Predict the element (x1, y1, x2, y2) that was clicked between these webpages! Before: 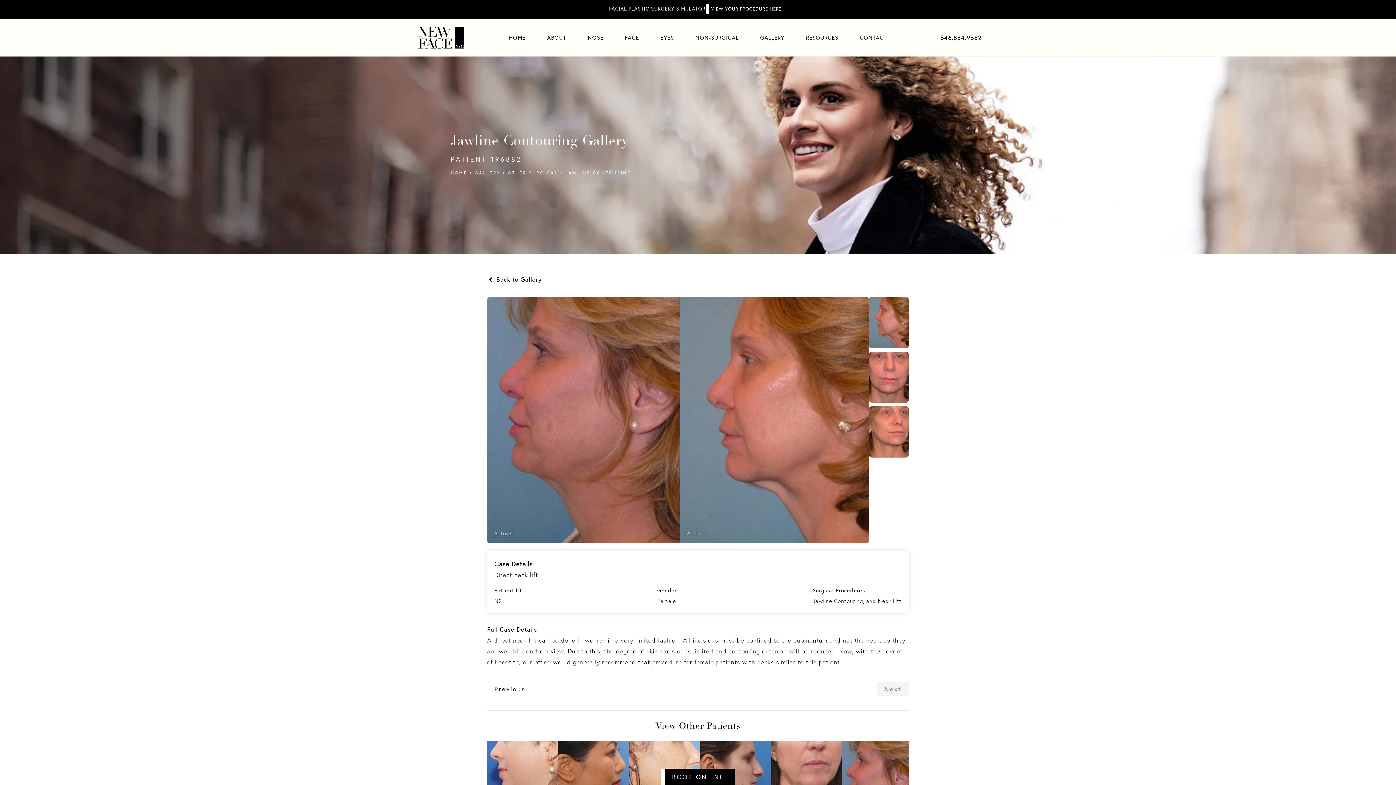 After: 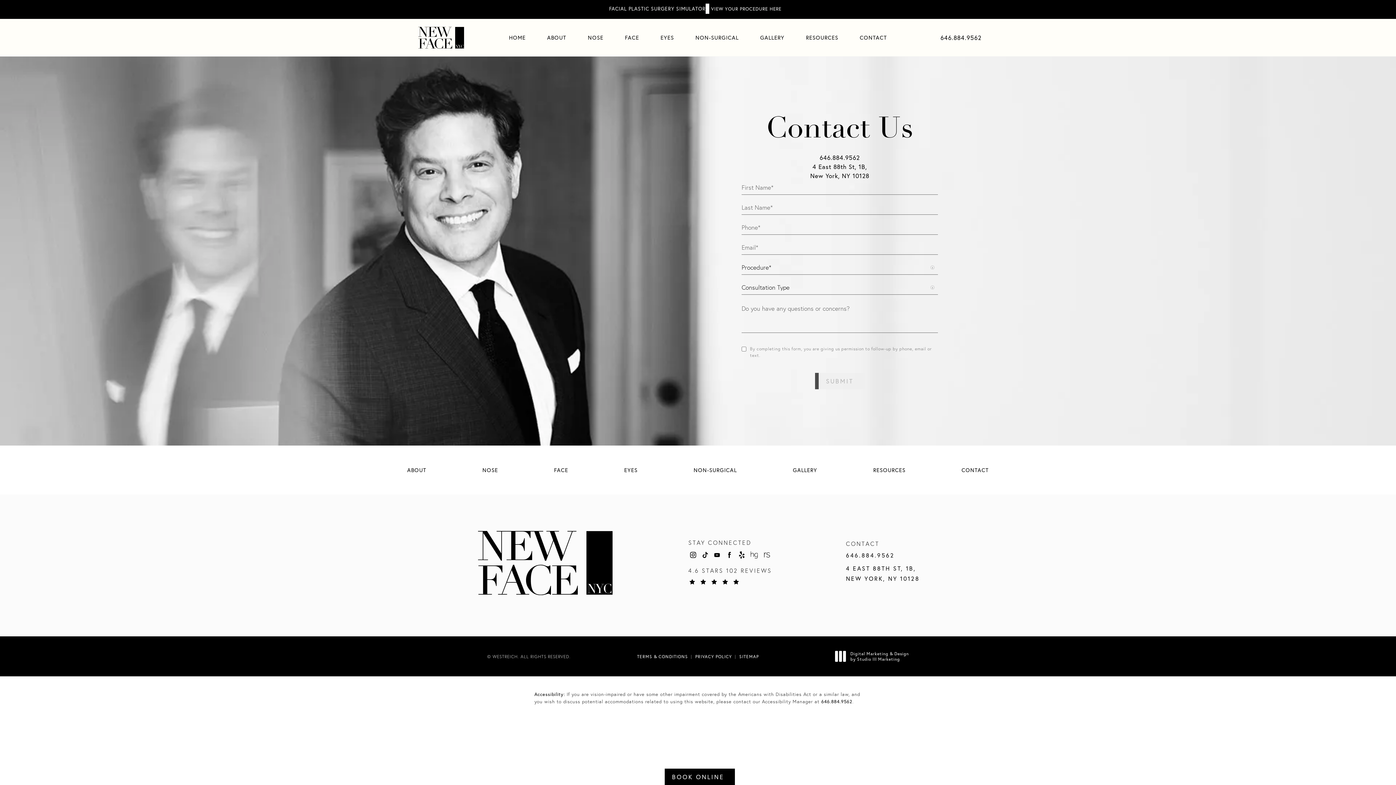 Action: label: CONTACT bbox: (856, 26, 890, 49)